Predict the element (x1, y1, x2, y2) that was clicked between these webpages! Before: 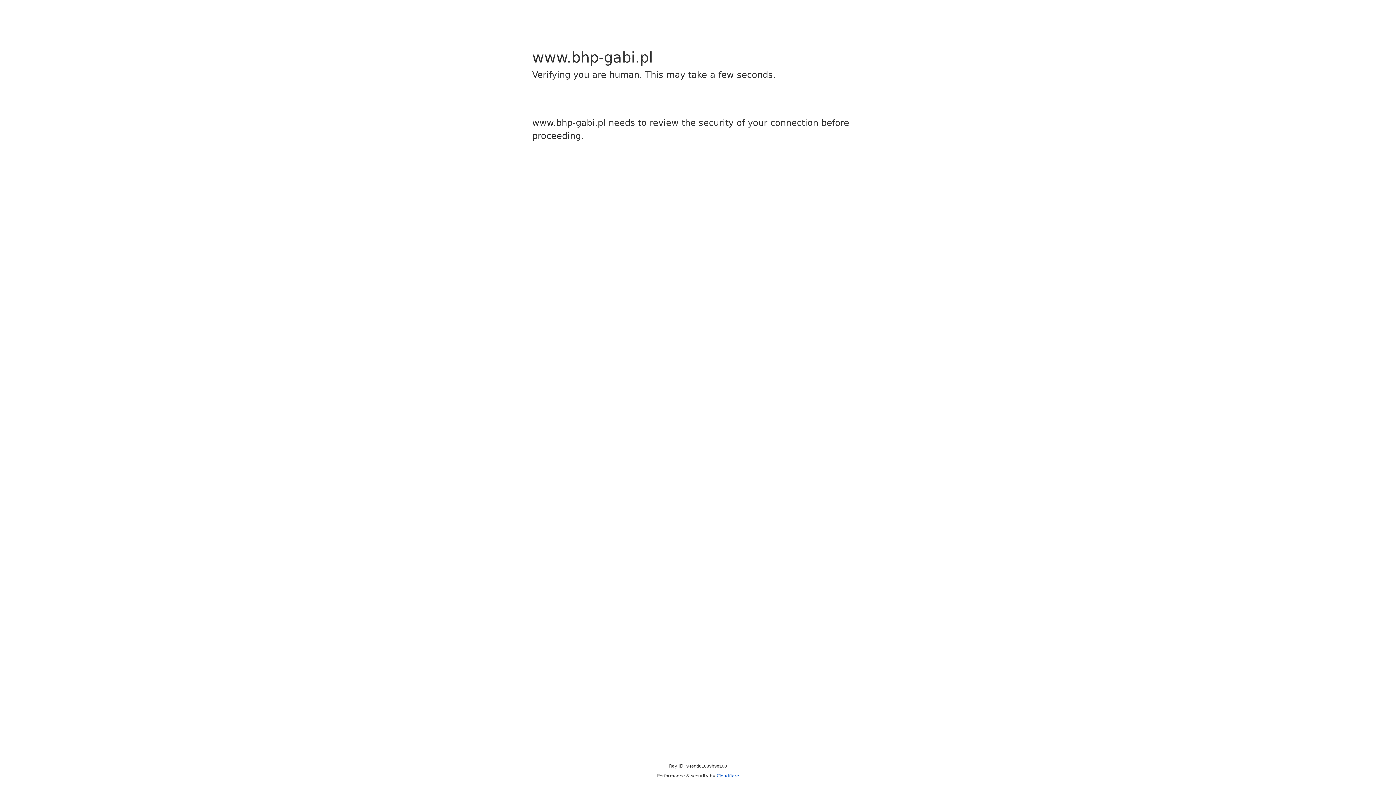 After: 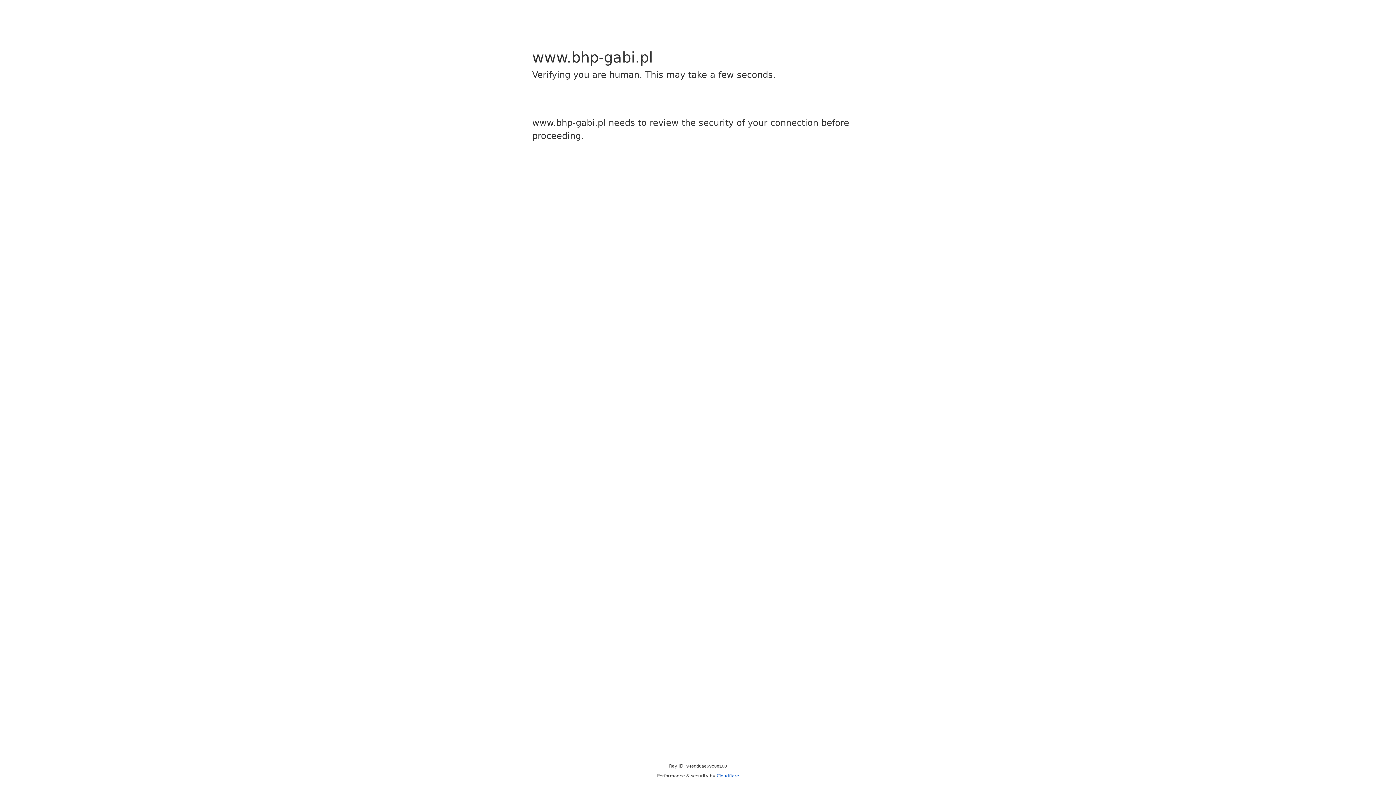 Action: label: Cloudflare bbox: (716, 773, 739, 778)